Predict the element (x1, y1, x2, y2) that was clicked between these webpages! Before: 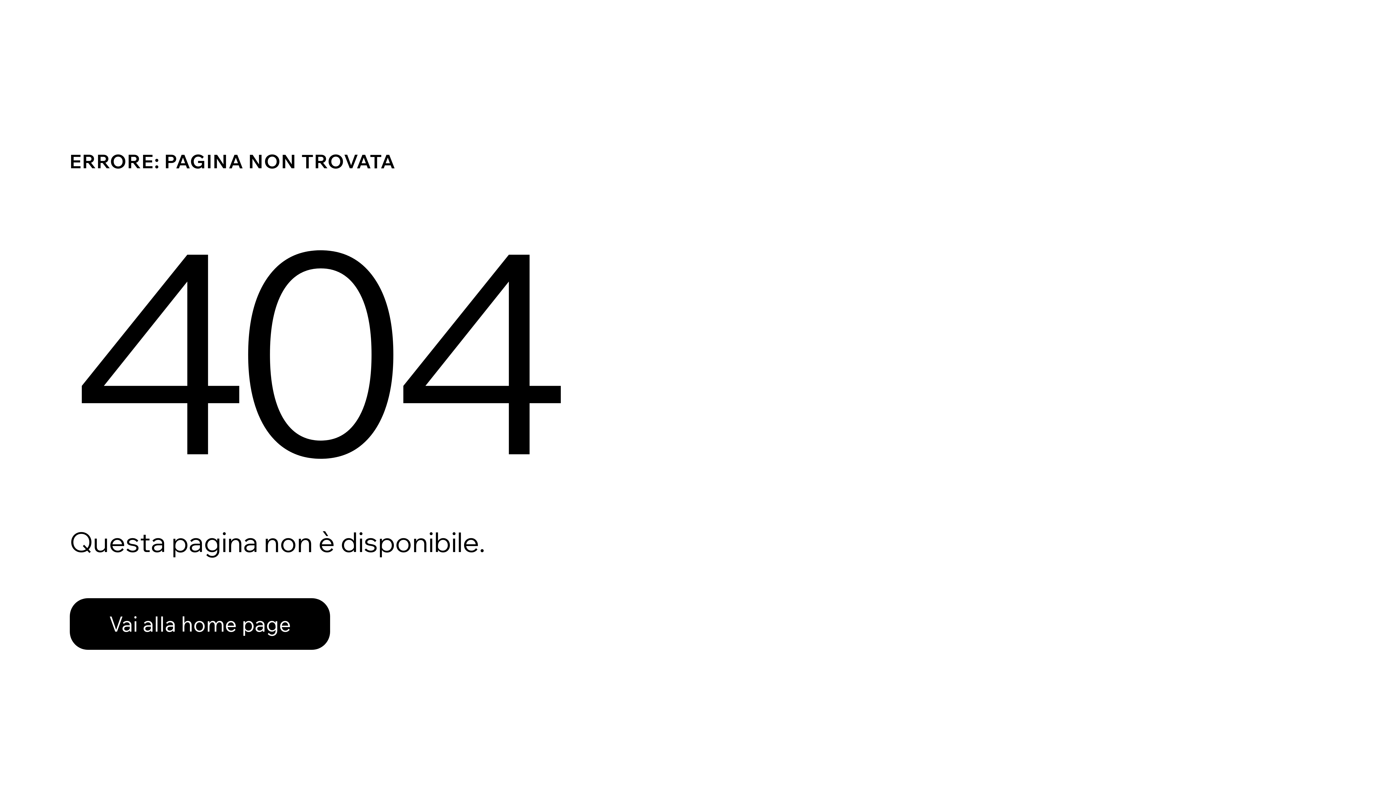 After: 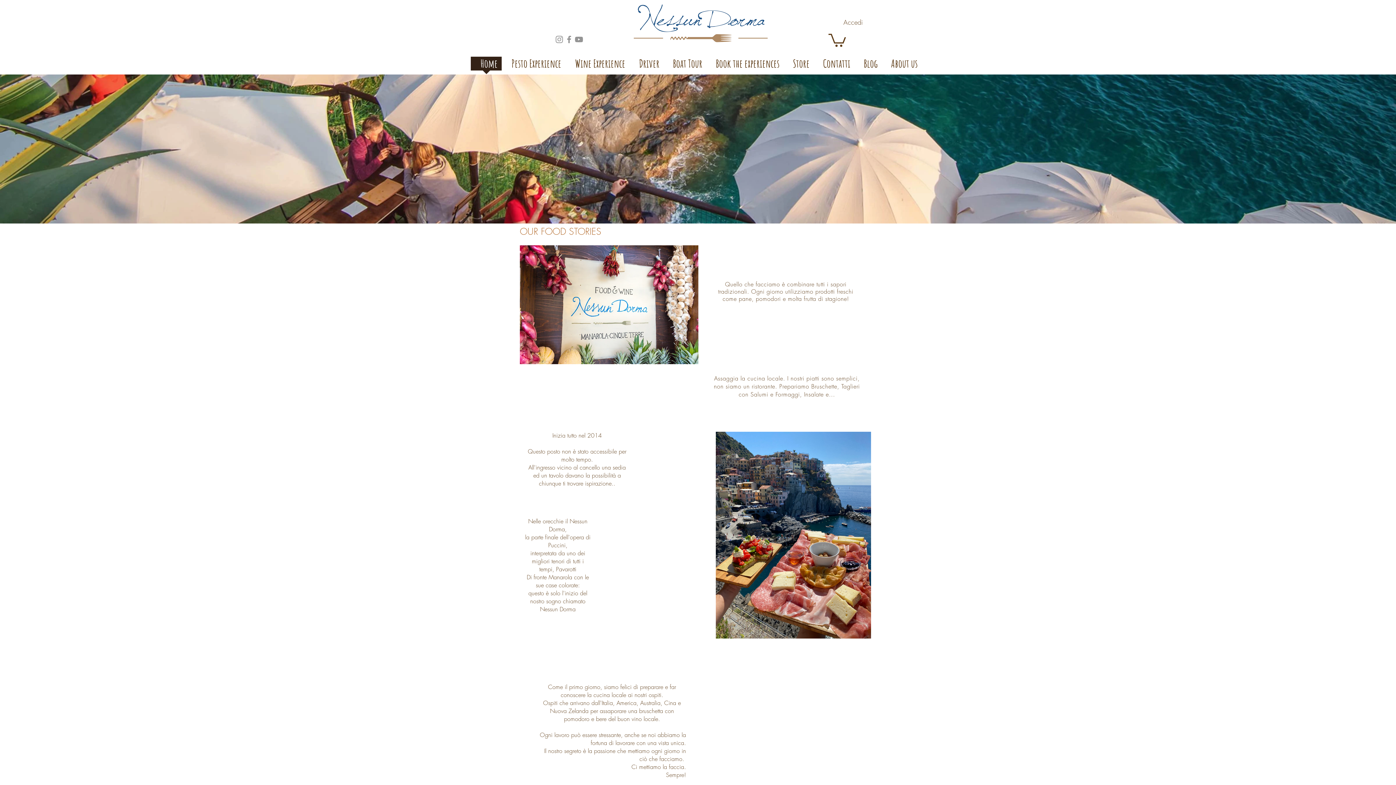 Action: label: Vai alla home page bbox: (69, 582, 768, 659)